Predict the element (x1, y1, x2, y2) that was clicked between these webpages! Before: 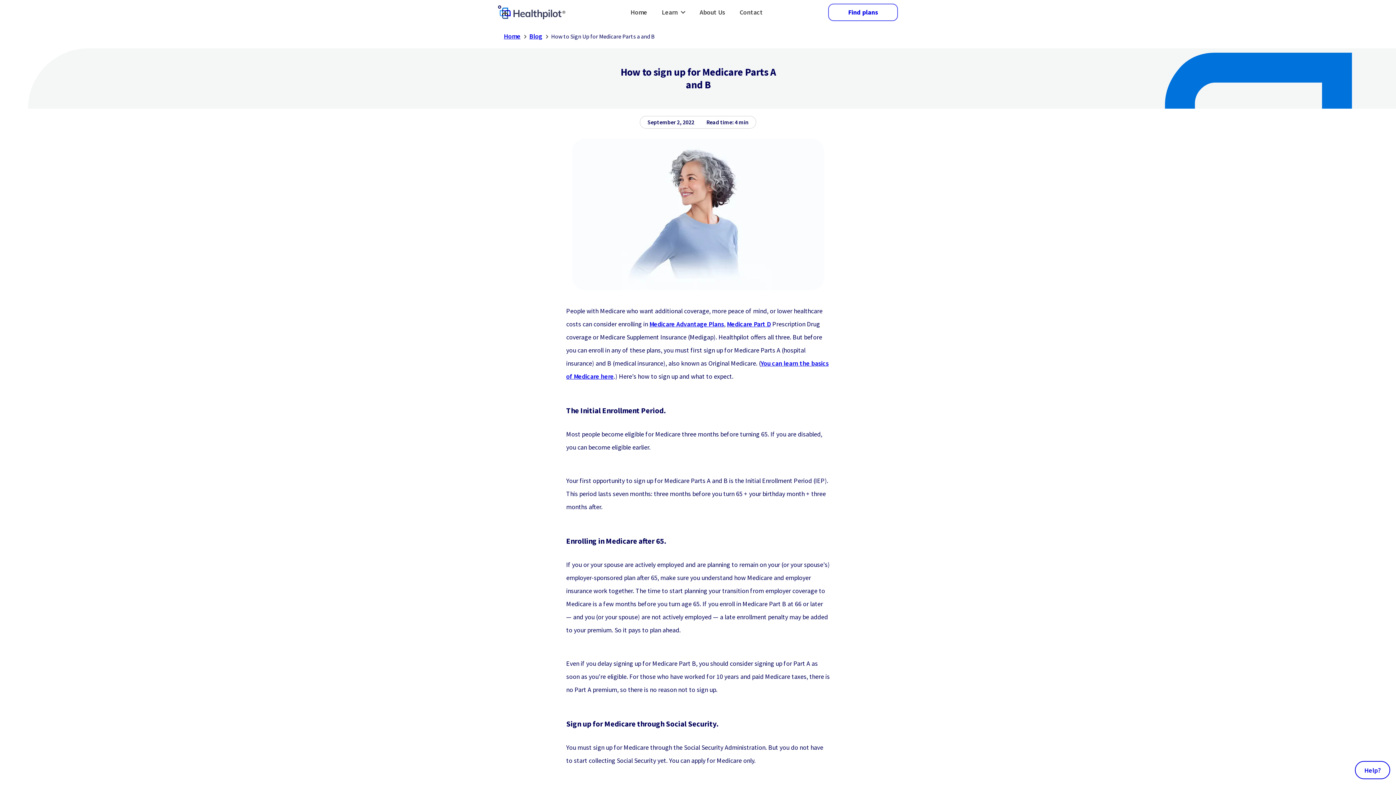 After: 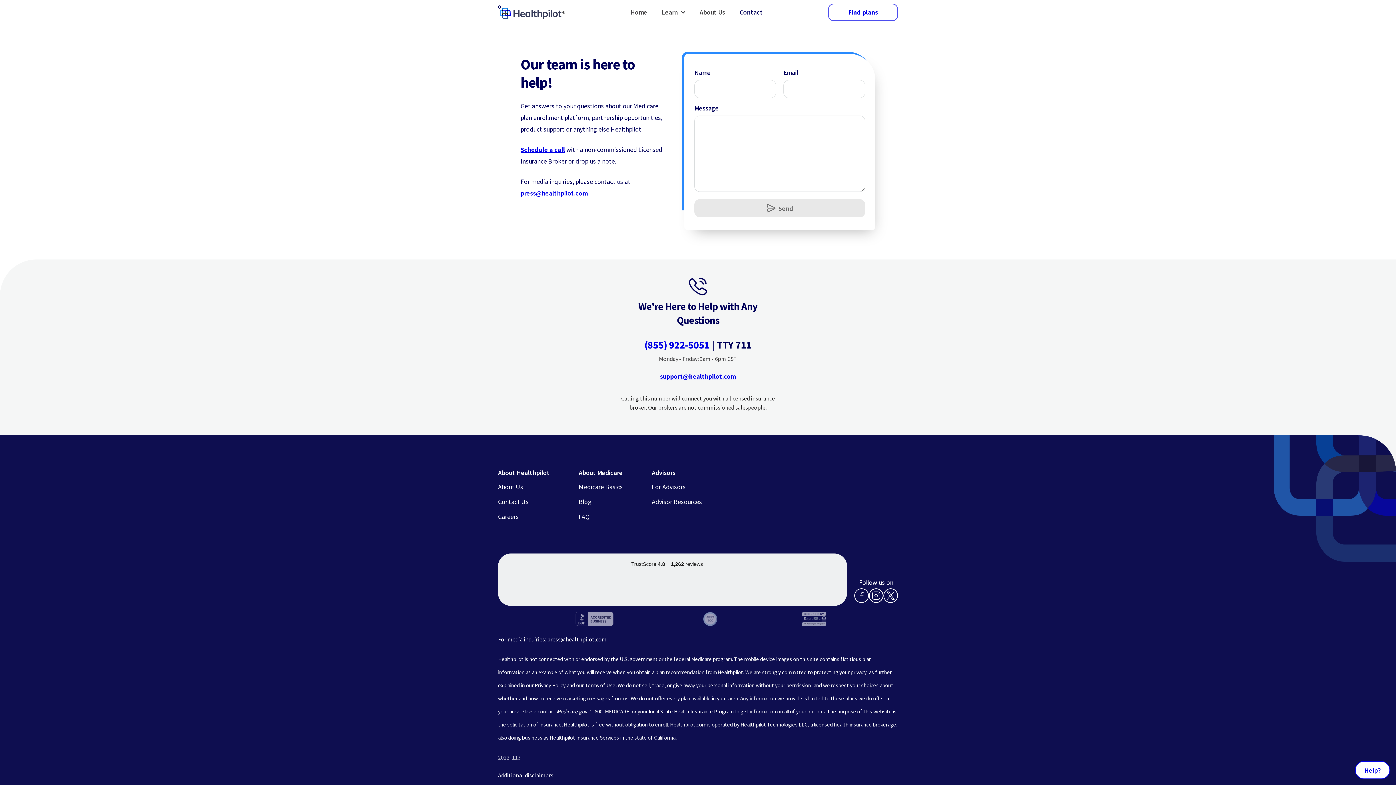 Action: bbox: (739, 8, 763, 16) label: Contact